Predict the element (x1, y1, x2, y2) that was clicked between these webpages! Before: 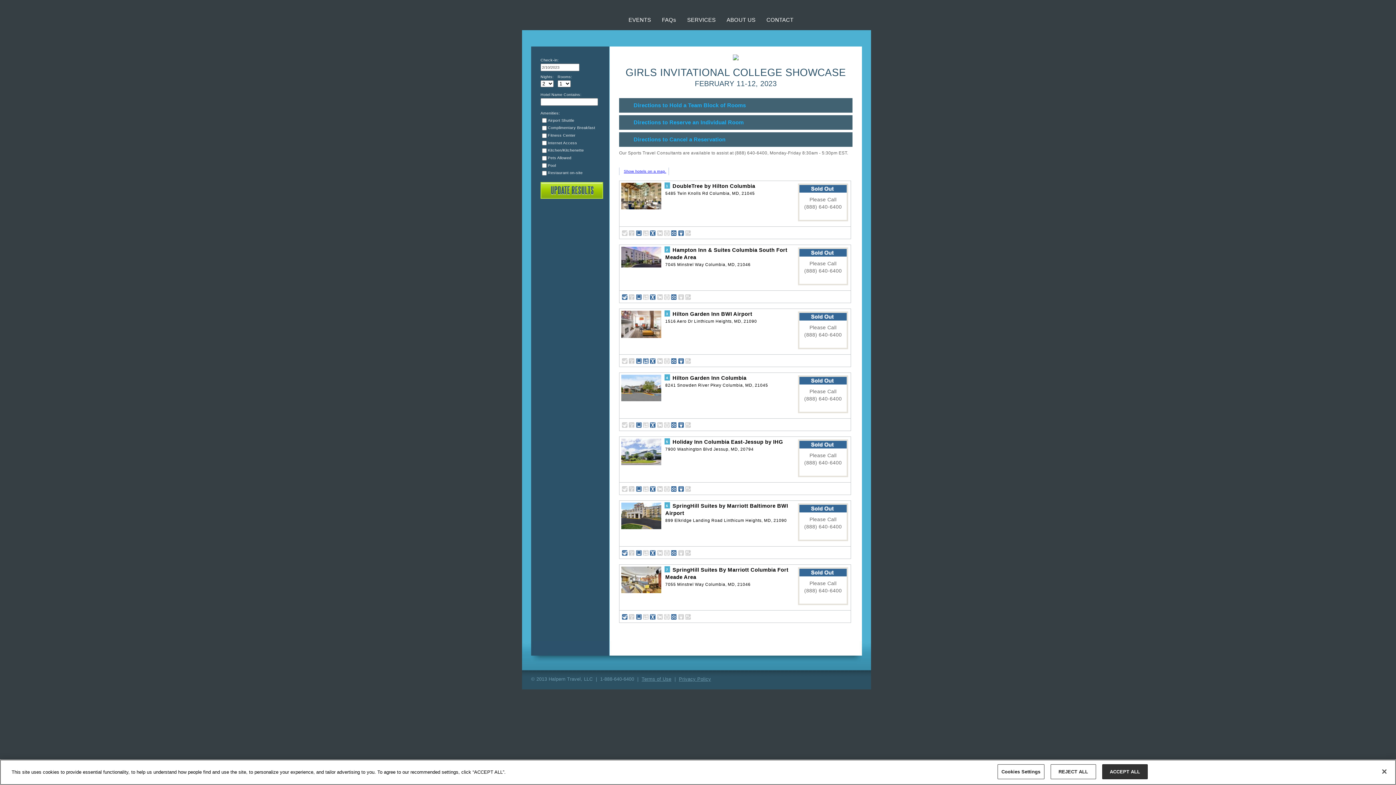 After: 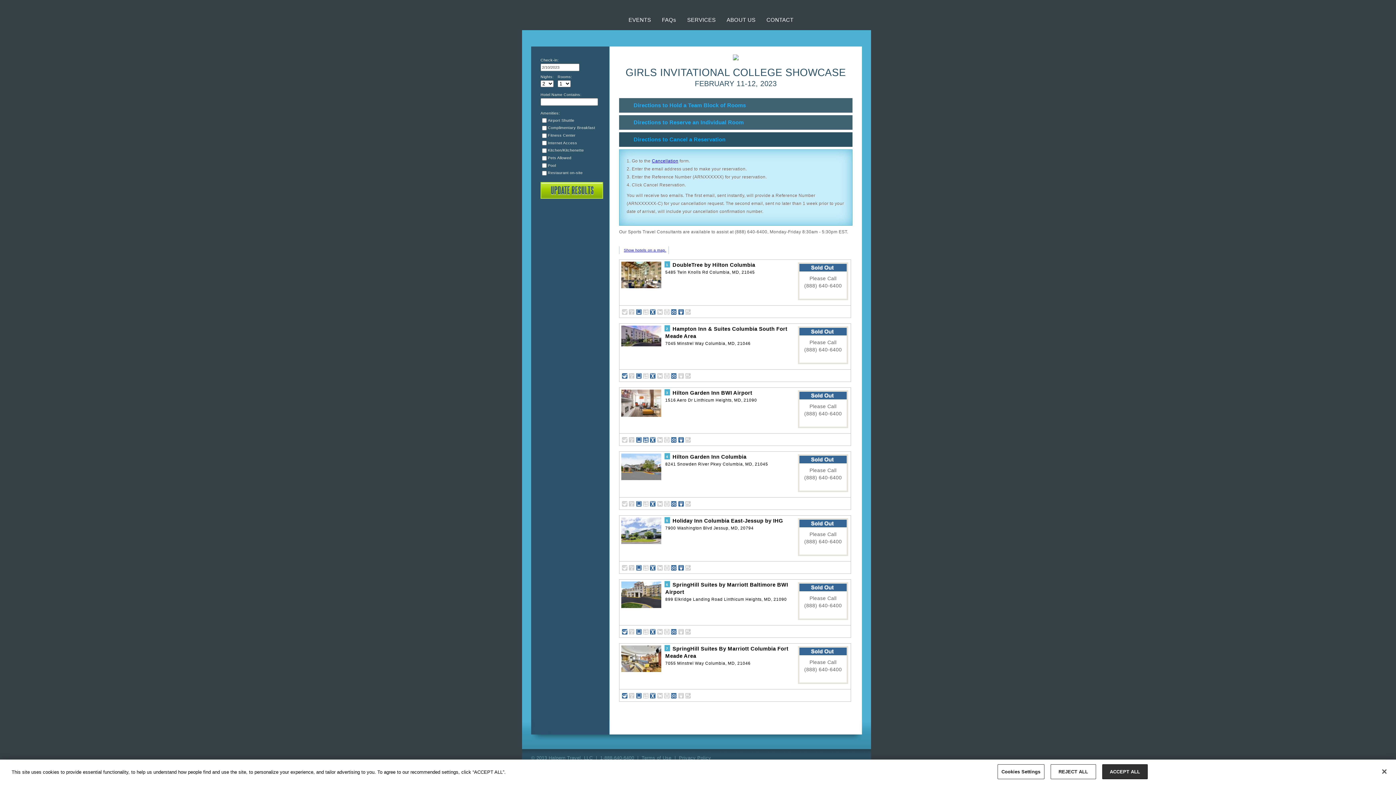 Action: label: Directions to Cancel a Reservation bbox: (619, 132, 852, 146)